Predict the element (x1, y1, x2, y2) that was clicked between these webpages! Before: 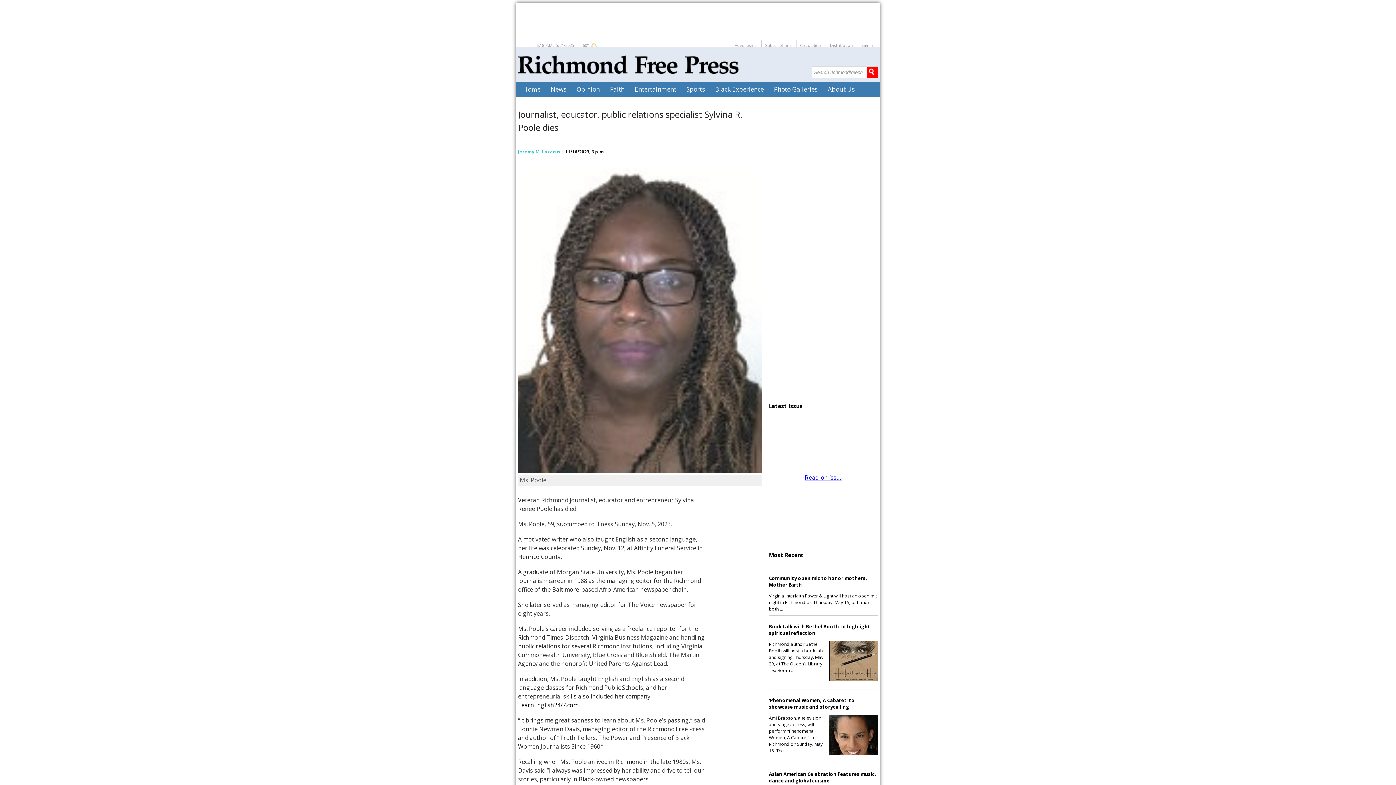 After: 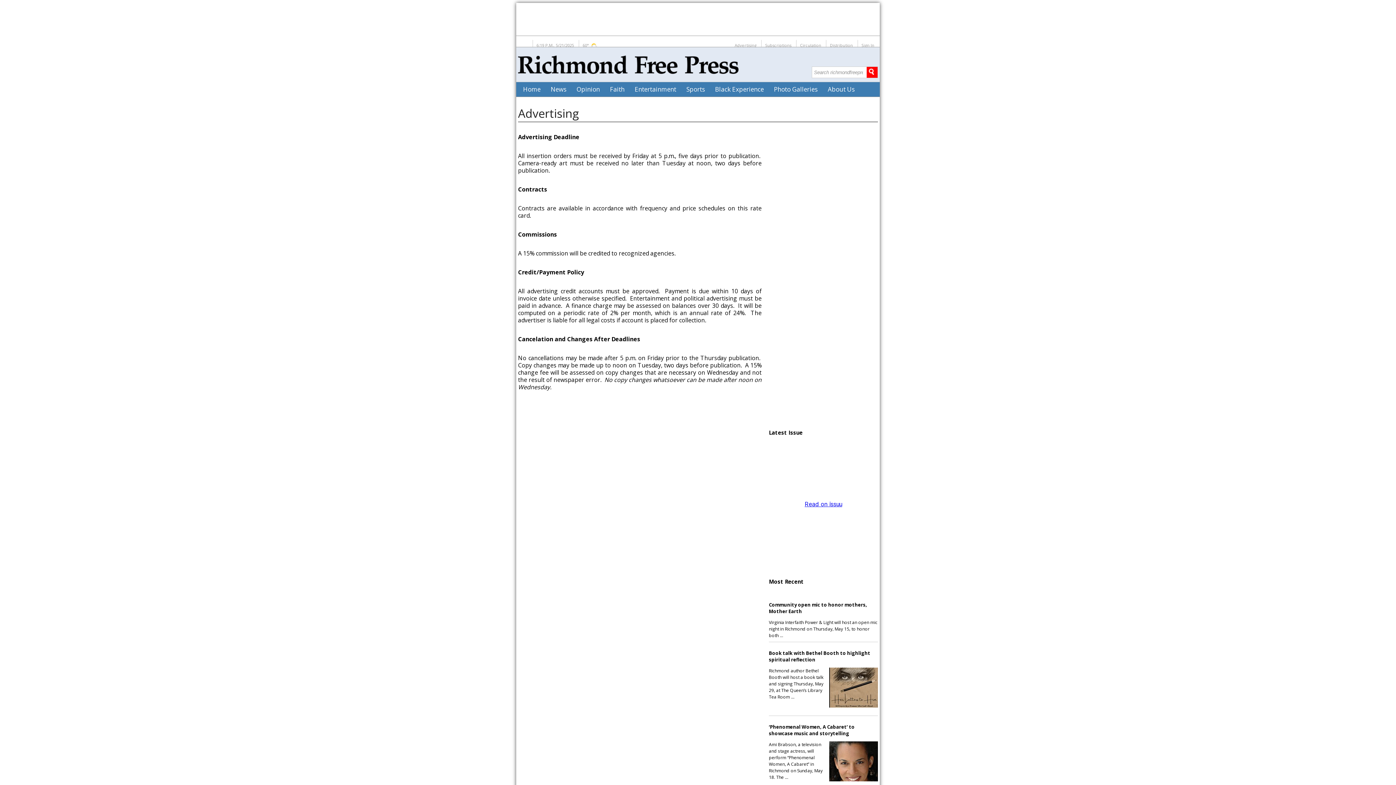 Action: bbox: (734, 42, 756, 48) label: Advertising